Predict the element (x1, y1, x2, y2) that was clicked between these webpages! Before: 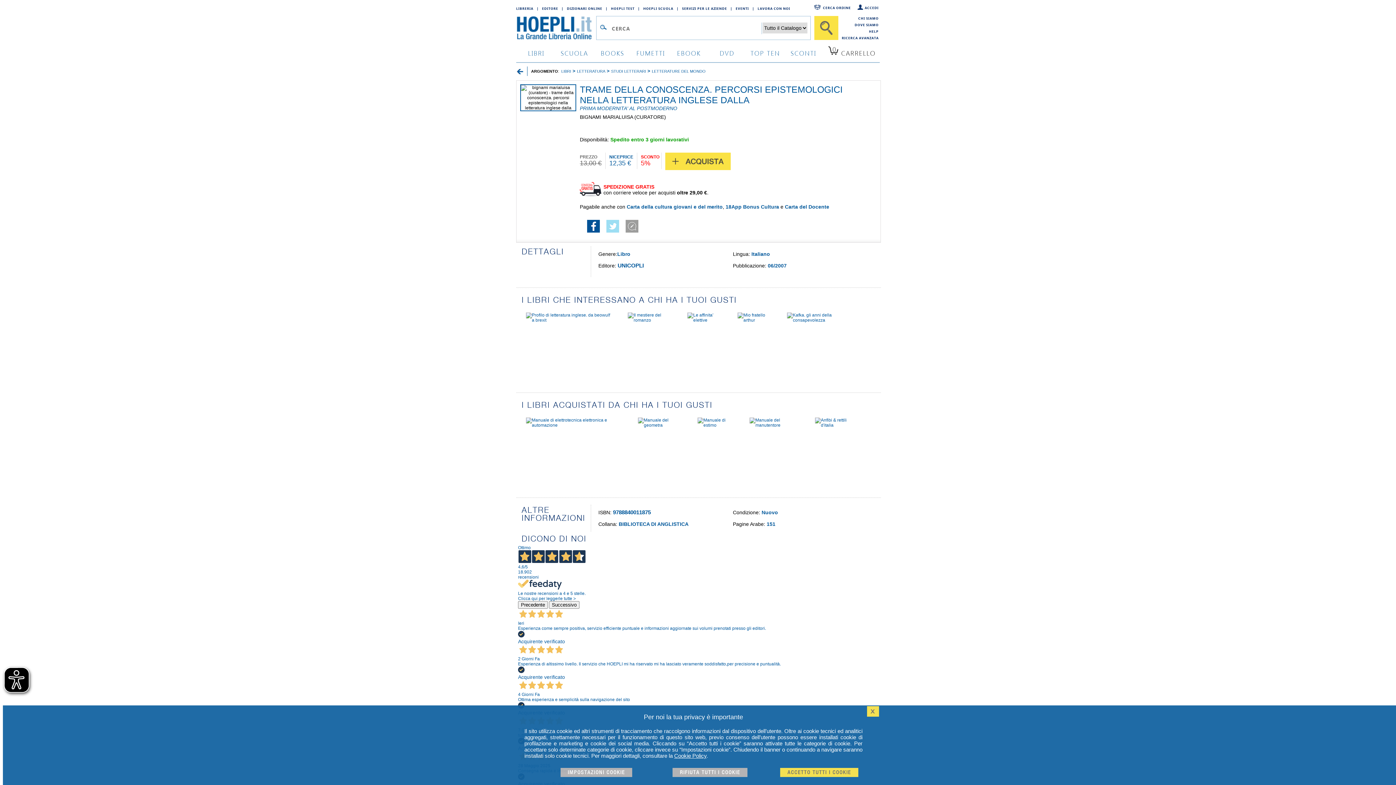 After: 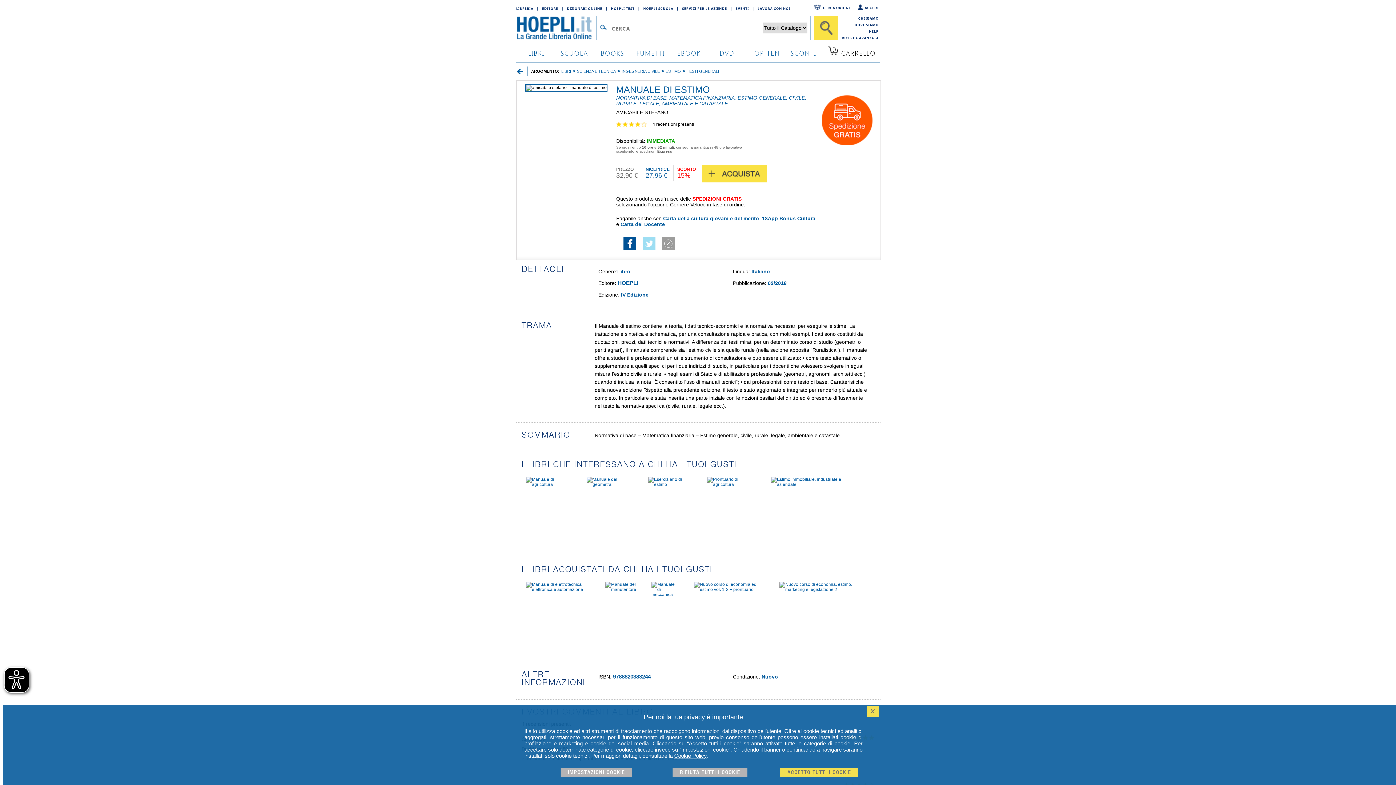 Action: bbox: (697, 422, 734, 427)